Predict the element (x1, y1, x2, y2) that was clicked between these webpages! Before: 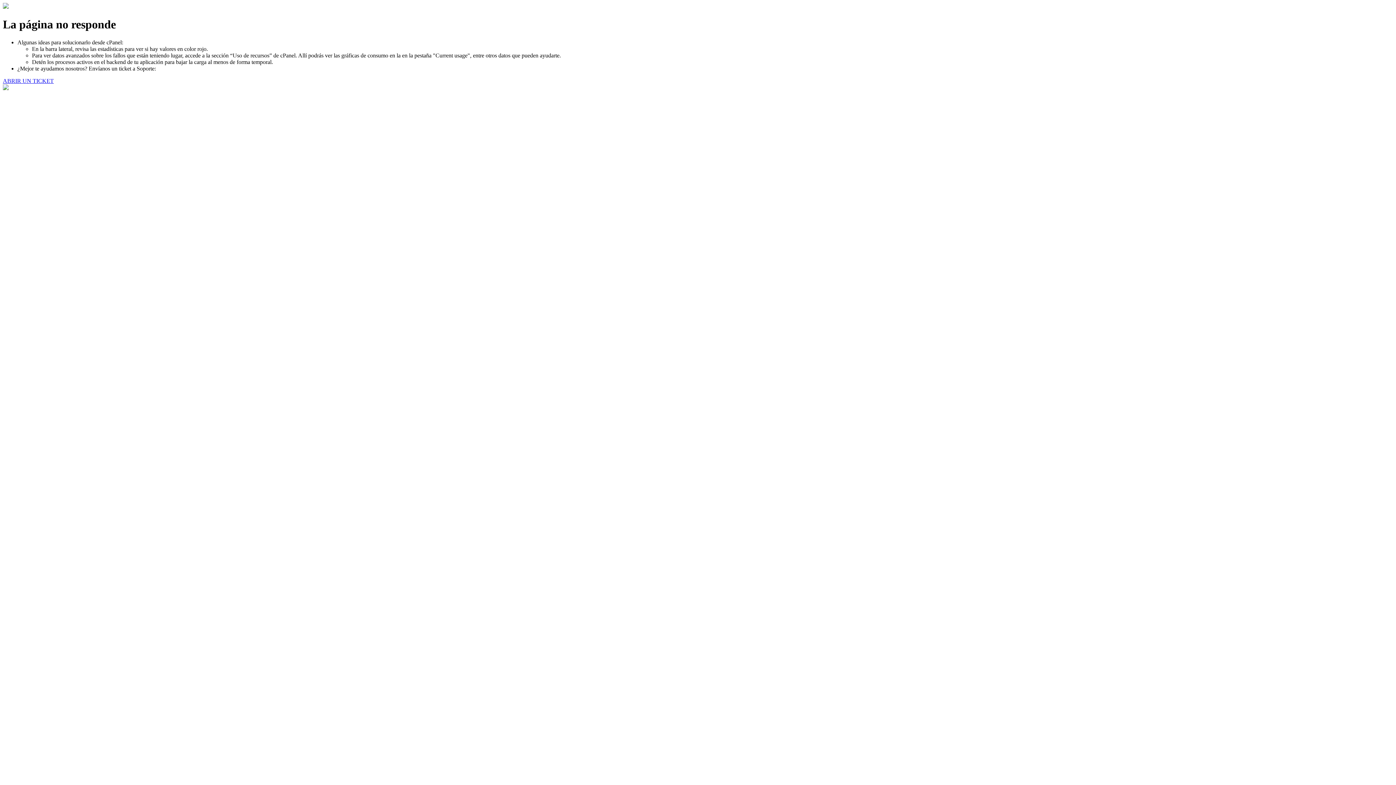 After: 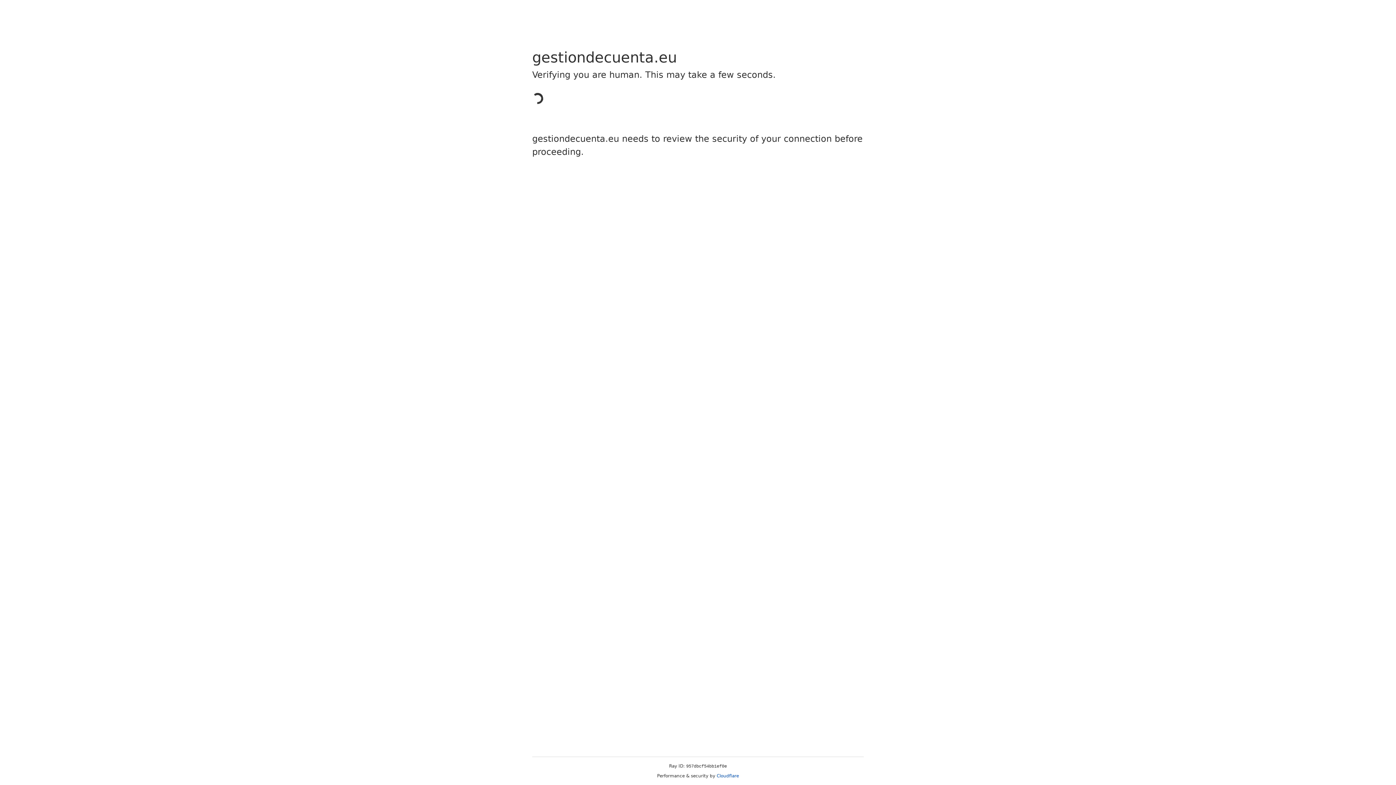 Action: bbox: (2, 77, 53, 83) label: ABRIR UN TICKET